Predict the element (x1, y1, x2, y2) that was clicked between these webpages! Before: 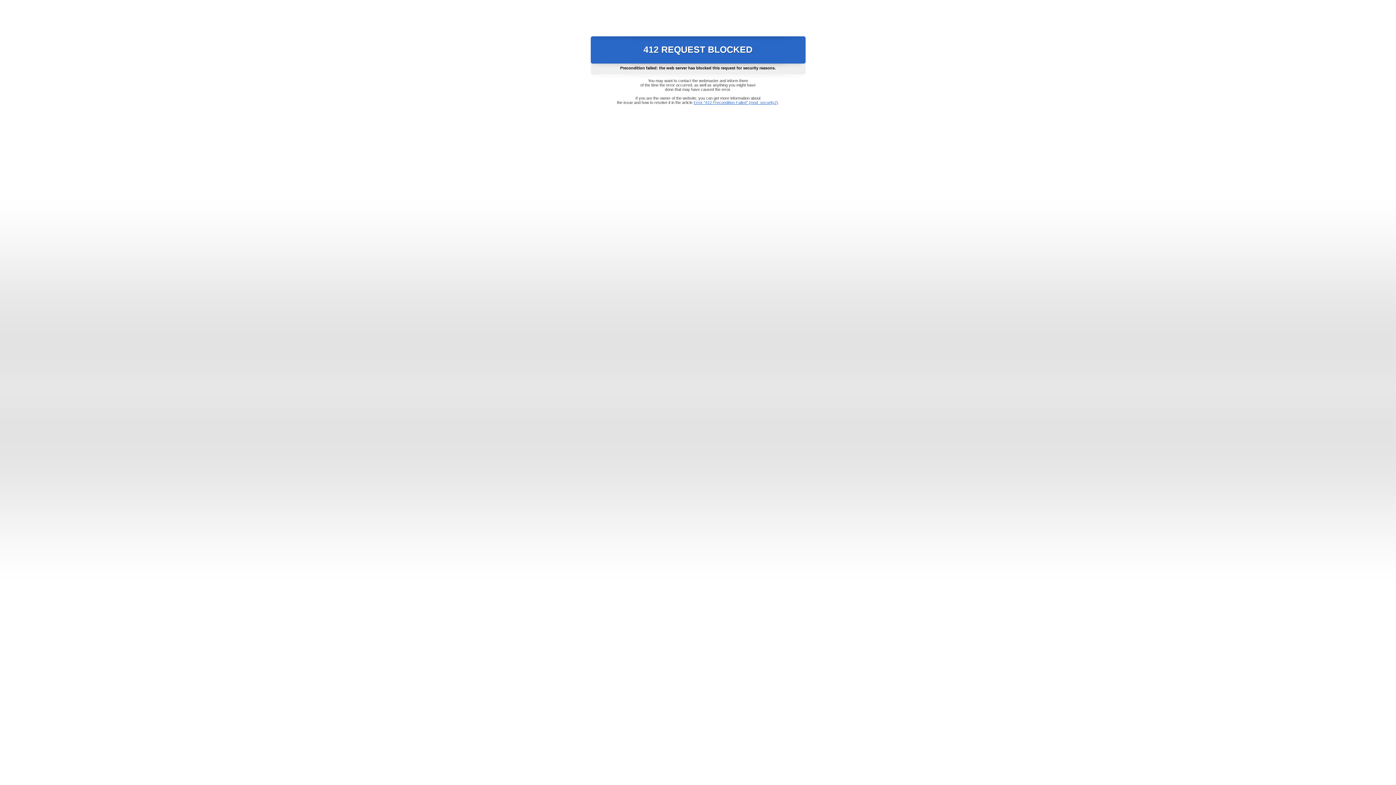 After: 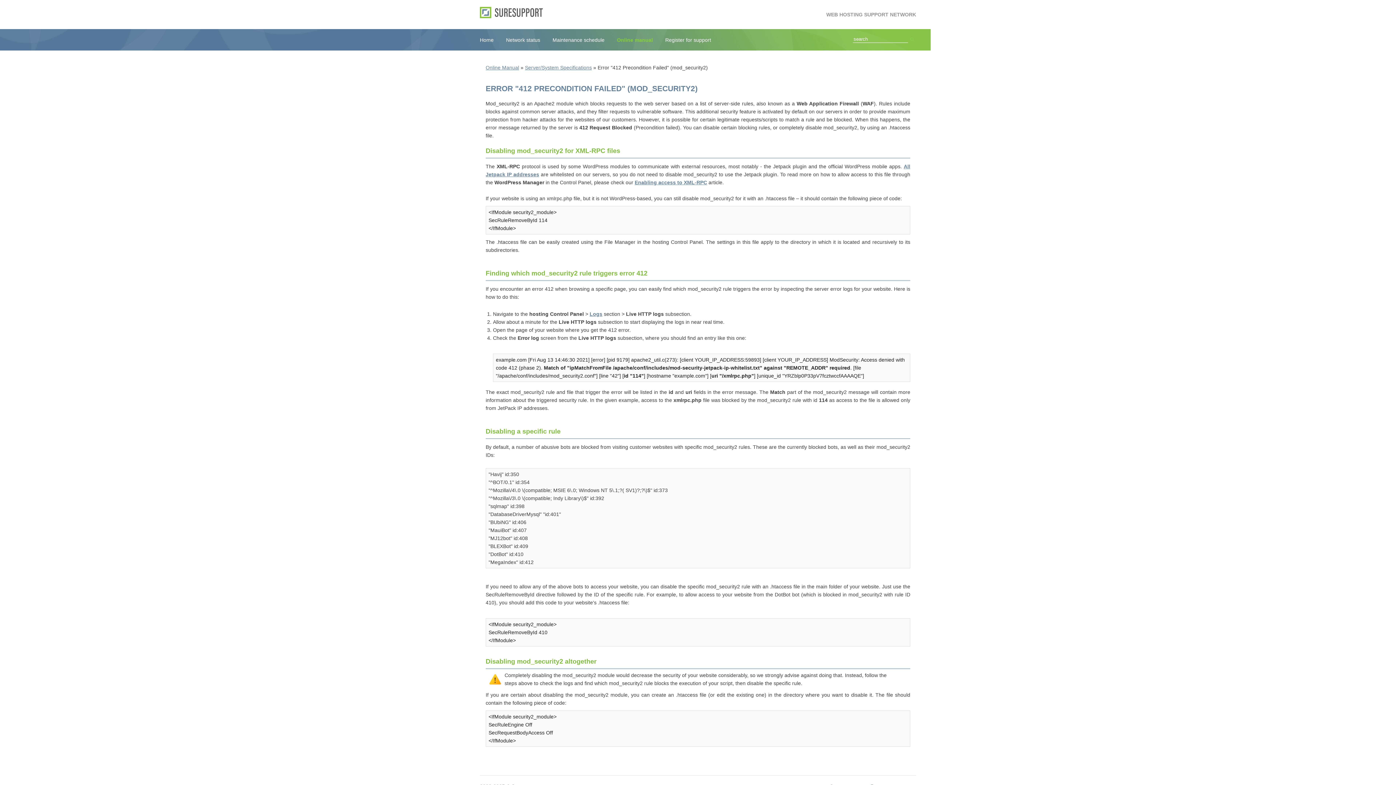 Action: bbox: (693, 100, 778, 104) label: Error "412 Precondition Failed" (mod_security2)